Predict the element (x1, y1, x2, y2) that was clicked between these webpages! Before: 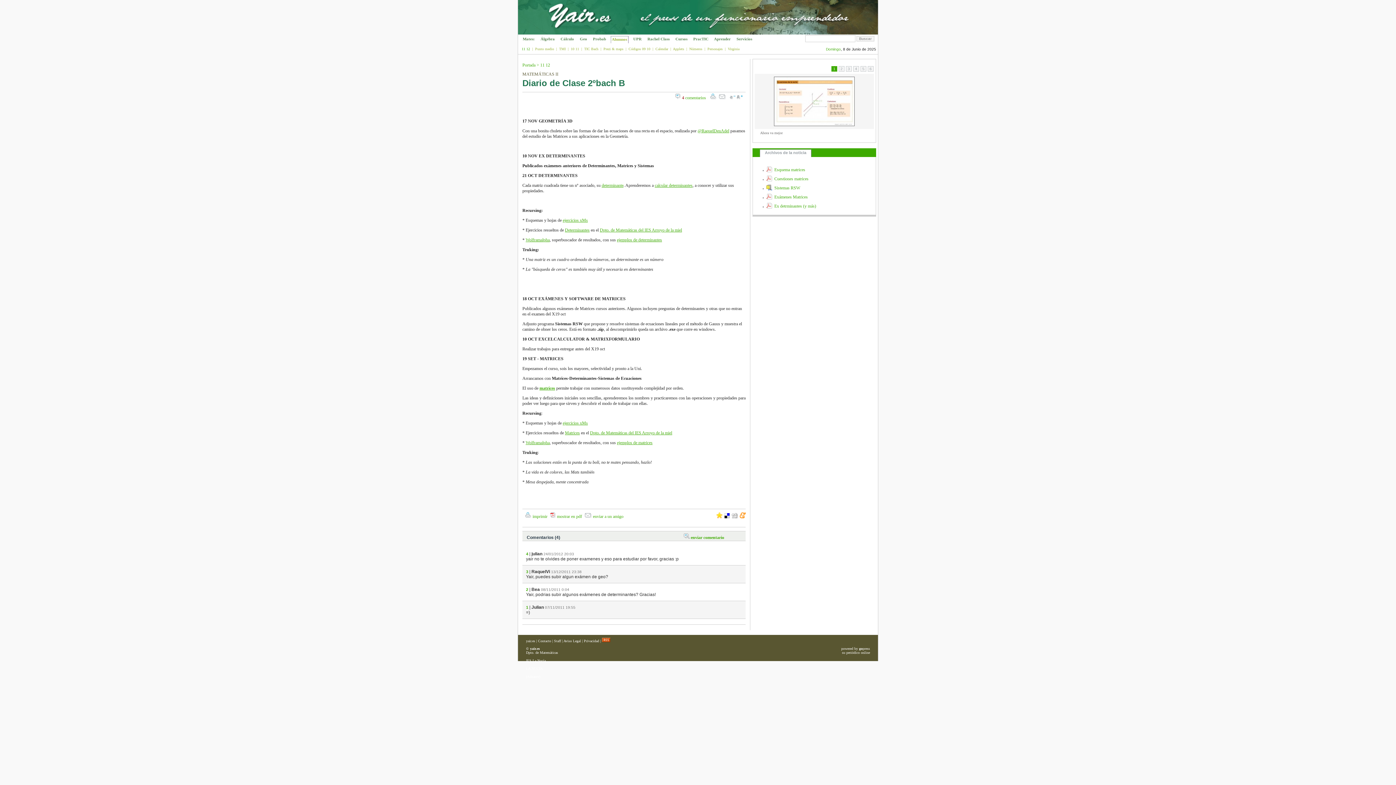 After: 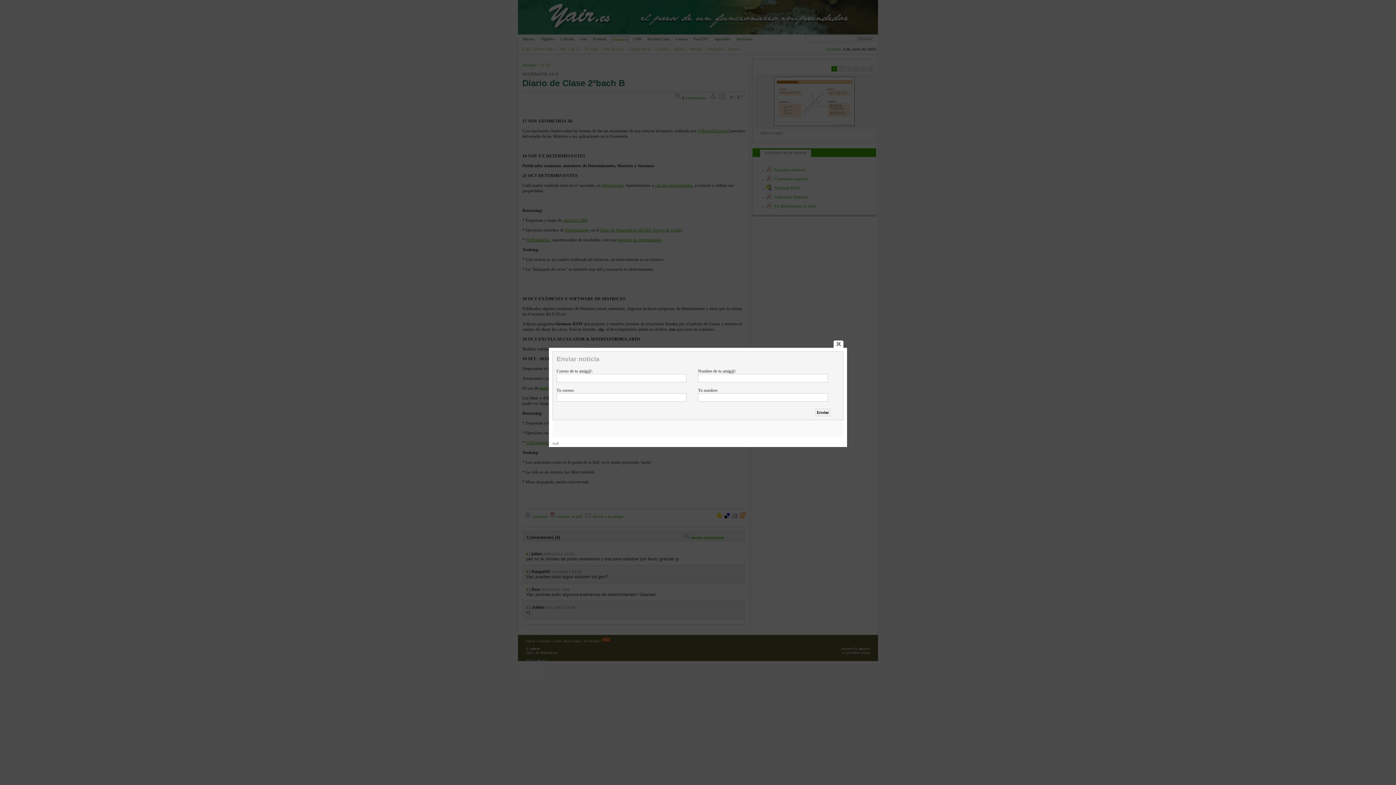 Action: bbox: (593, 514, 623, 519) label: enviar a un amigo